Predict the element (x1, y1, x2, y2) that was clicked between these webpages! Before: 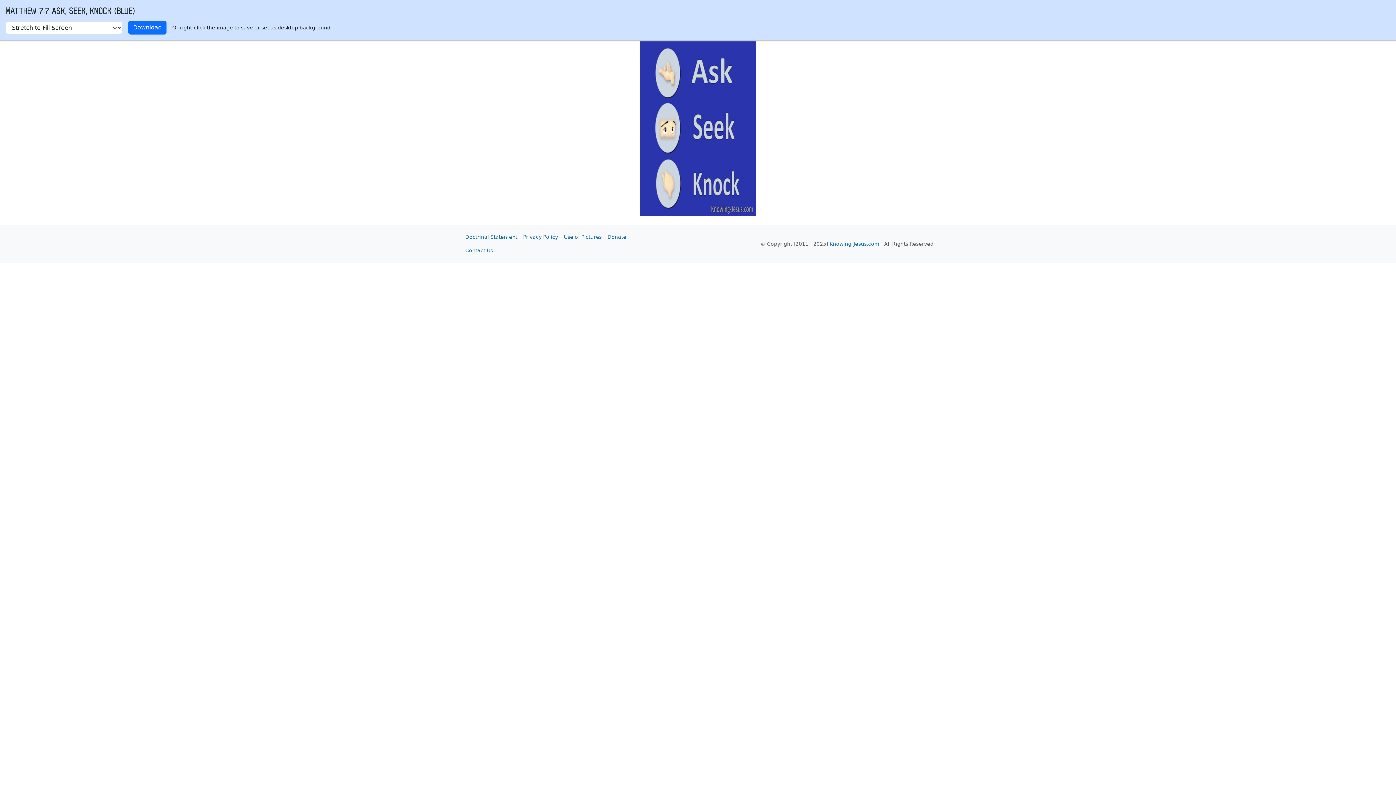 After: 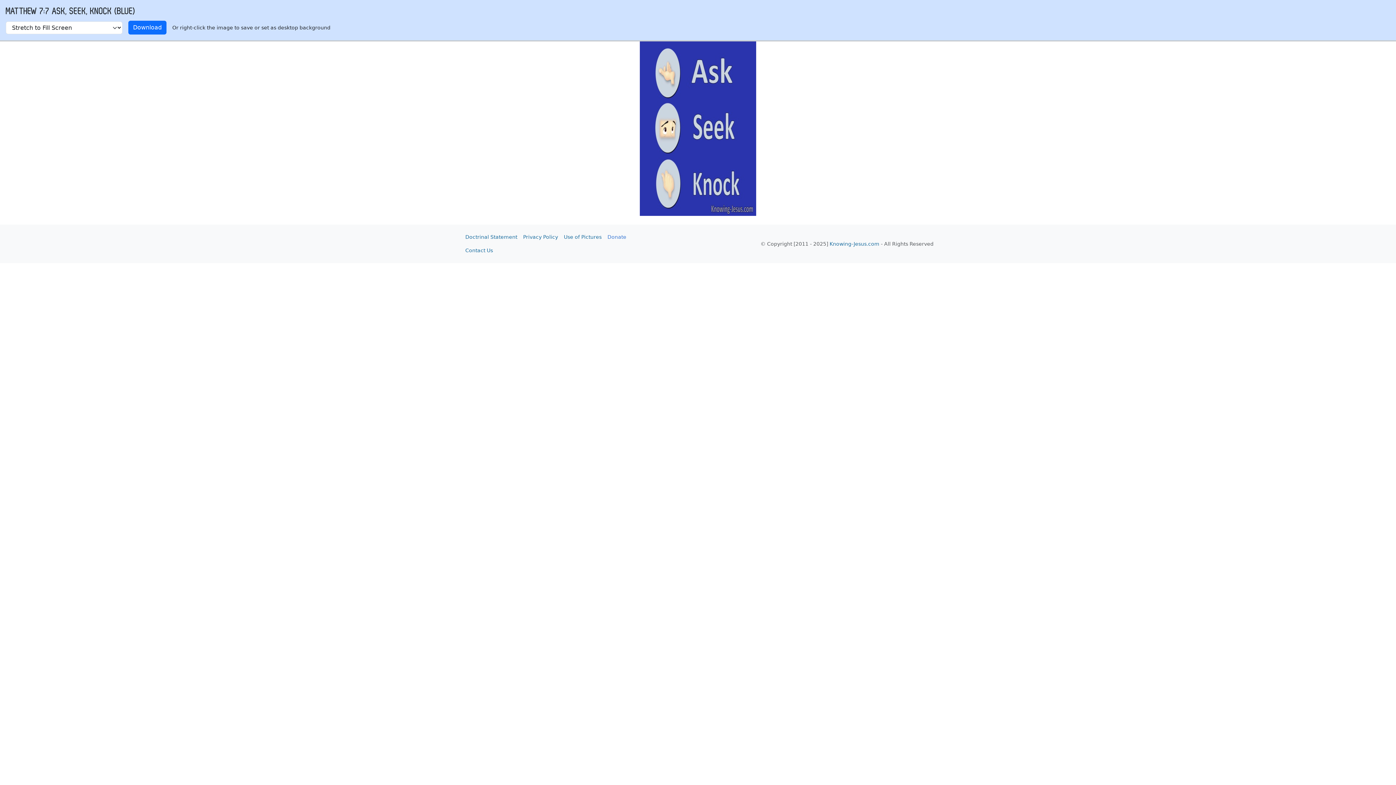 Action: label: Donate bbox: (604, 230, 629, 244)